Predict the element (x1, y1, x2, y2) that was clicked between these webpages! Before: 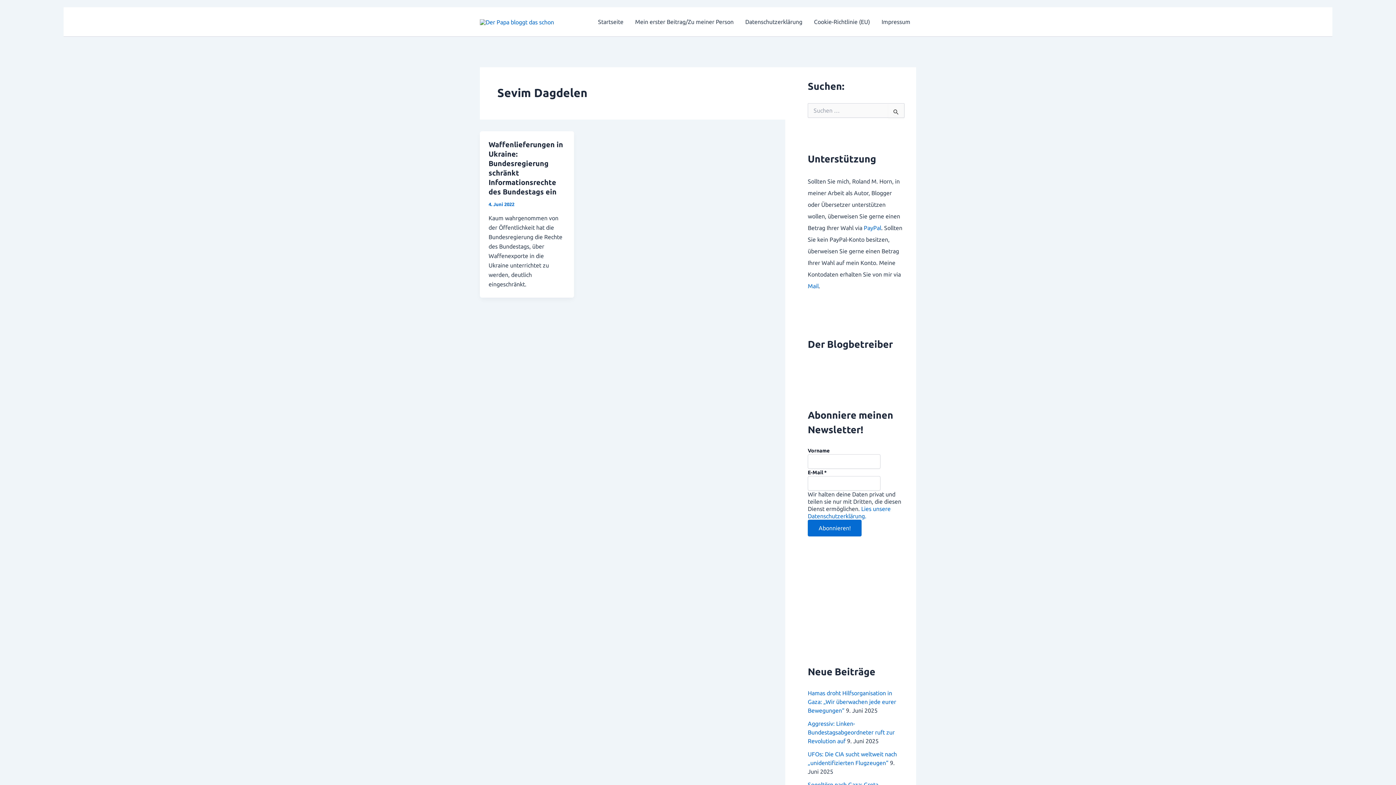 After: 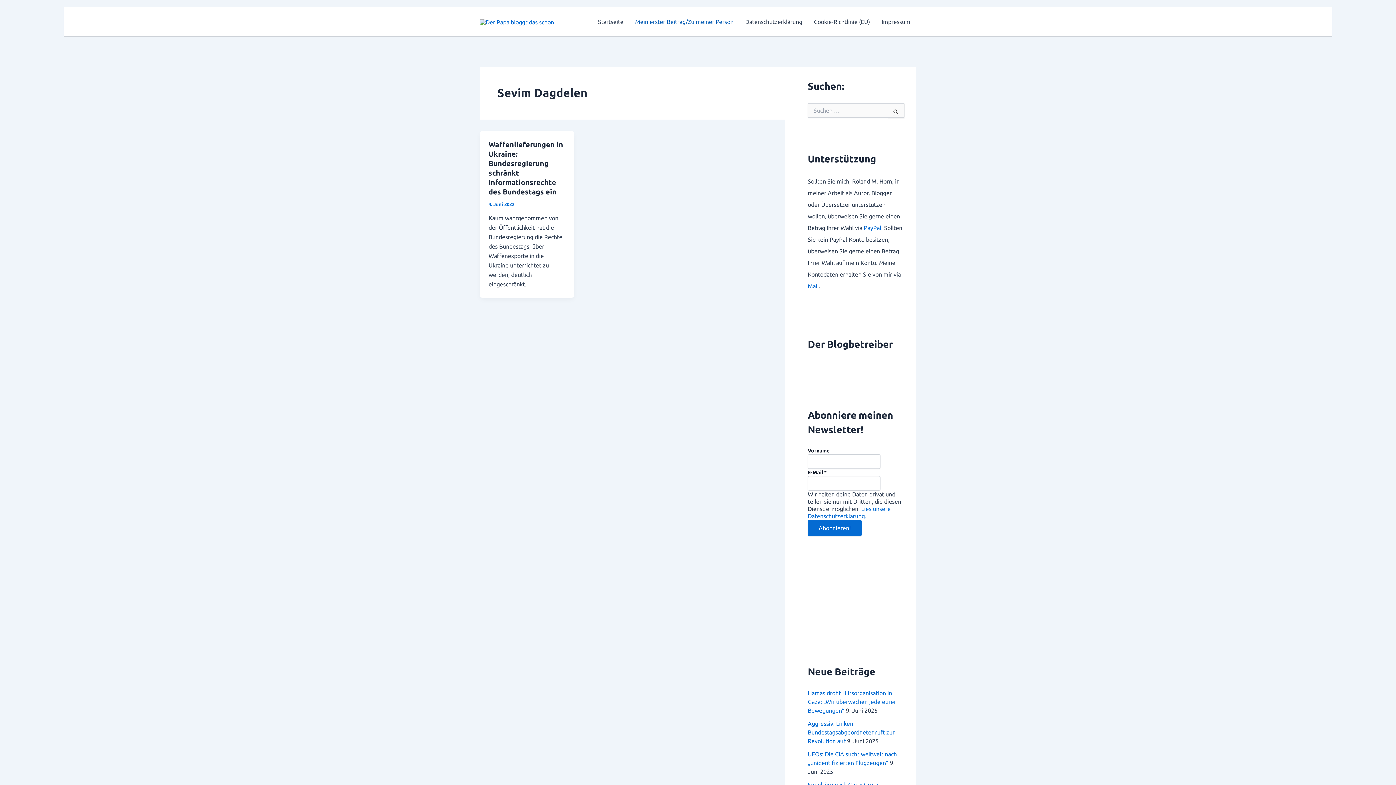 Action: label: Mein erster Beitrag/Zu meiner Person bbox: (629, 7, 739, 36)